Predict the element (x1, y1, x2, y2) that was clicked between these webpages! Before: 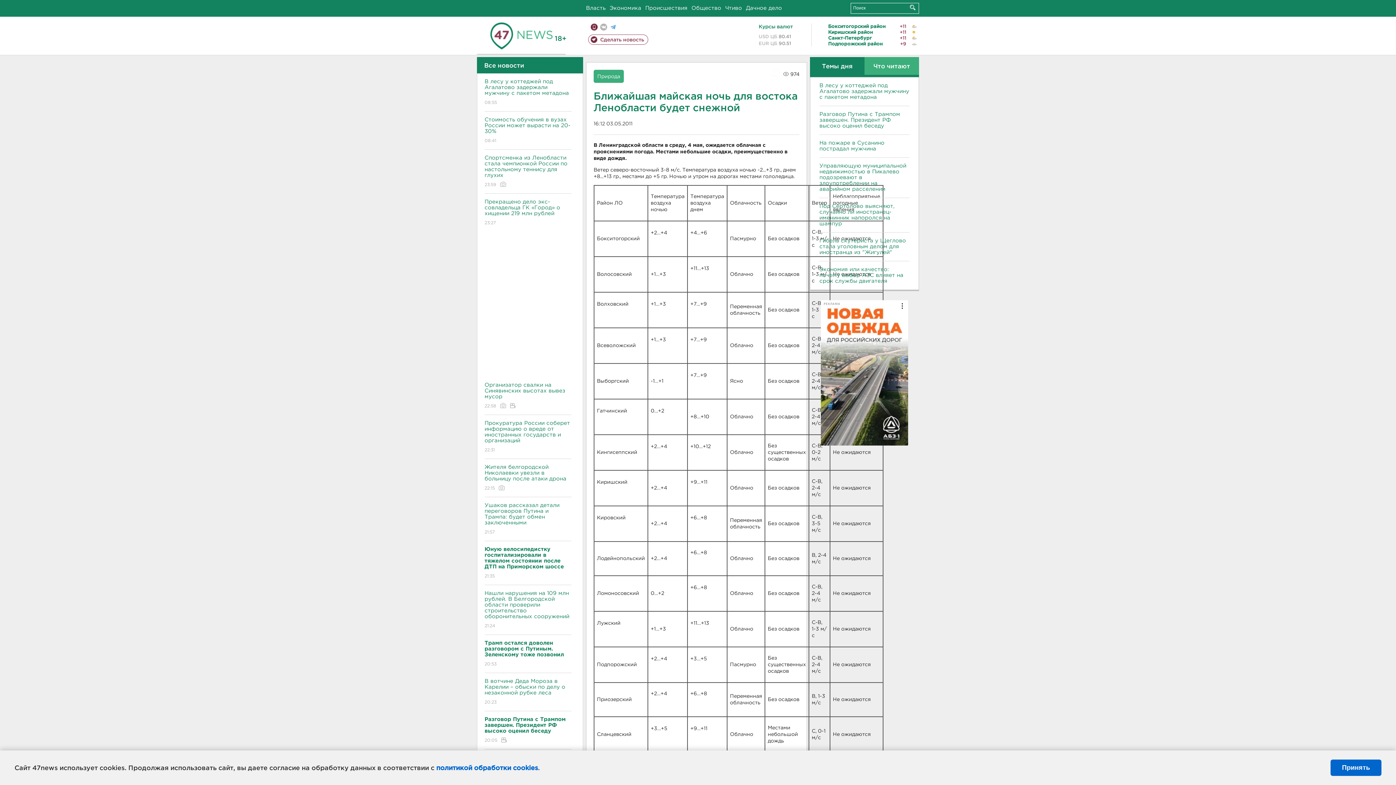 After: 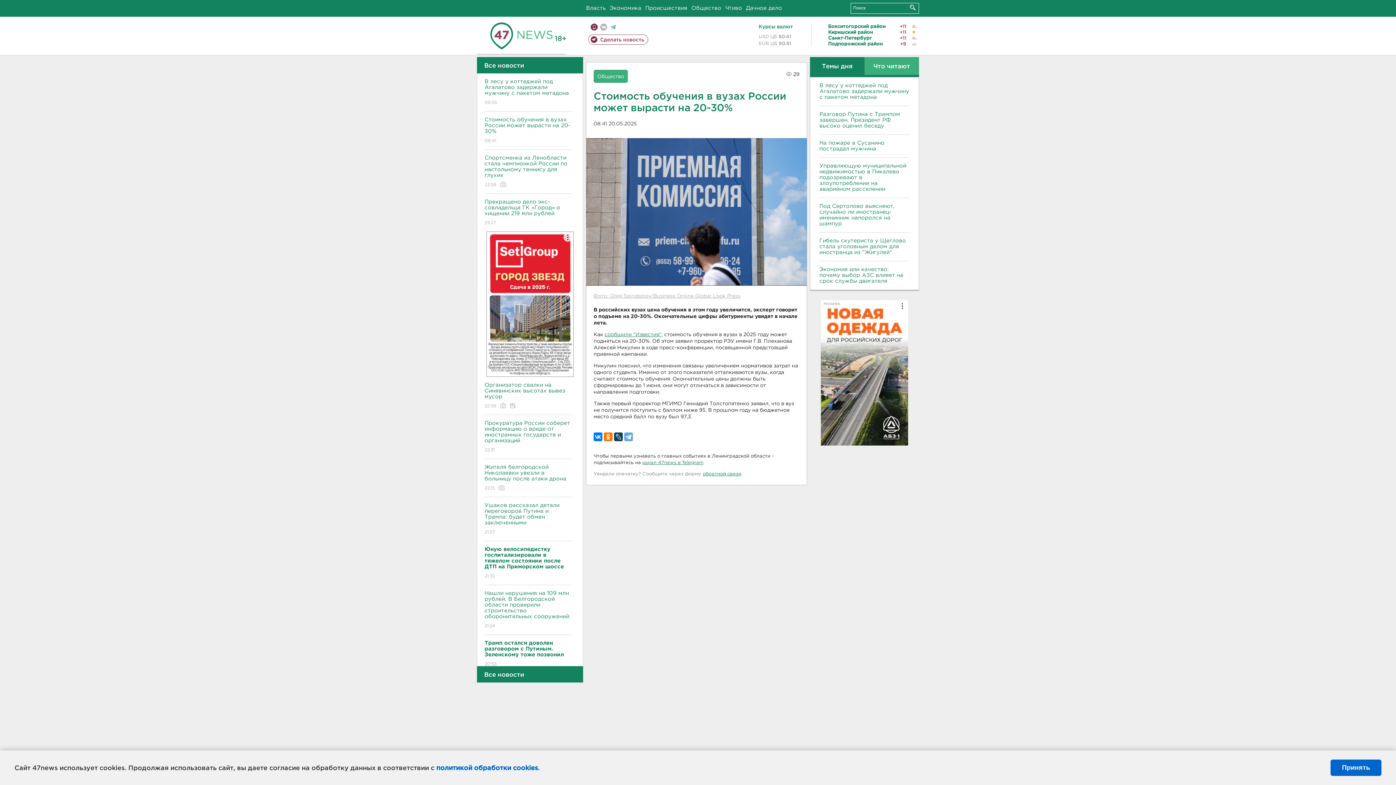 Action: label: Стоимость обучения в вузах России может вырасти на 20-30%
08:41 bbox: (484, 111, 571, 149)